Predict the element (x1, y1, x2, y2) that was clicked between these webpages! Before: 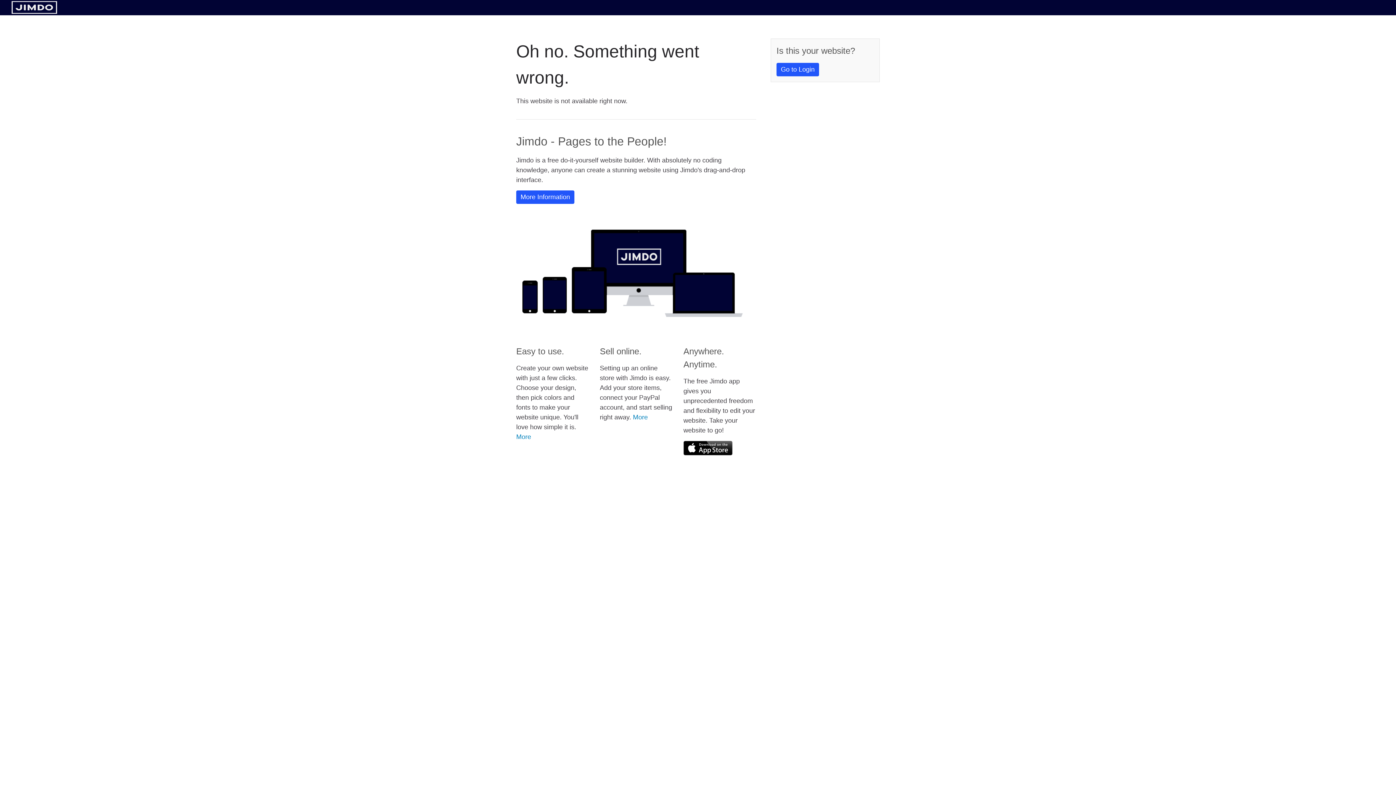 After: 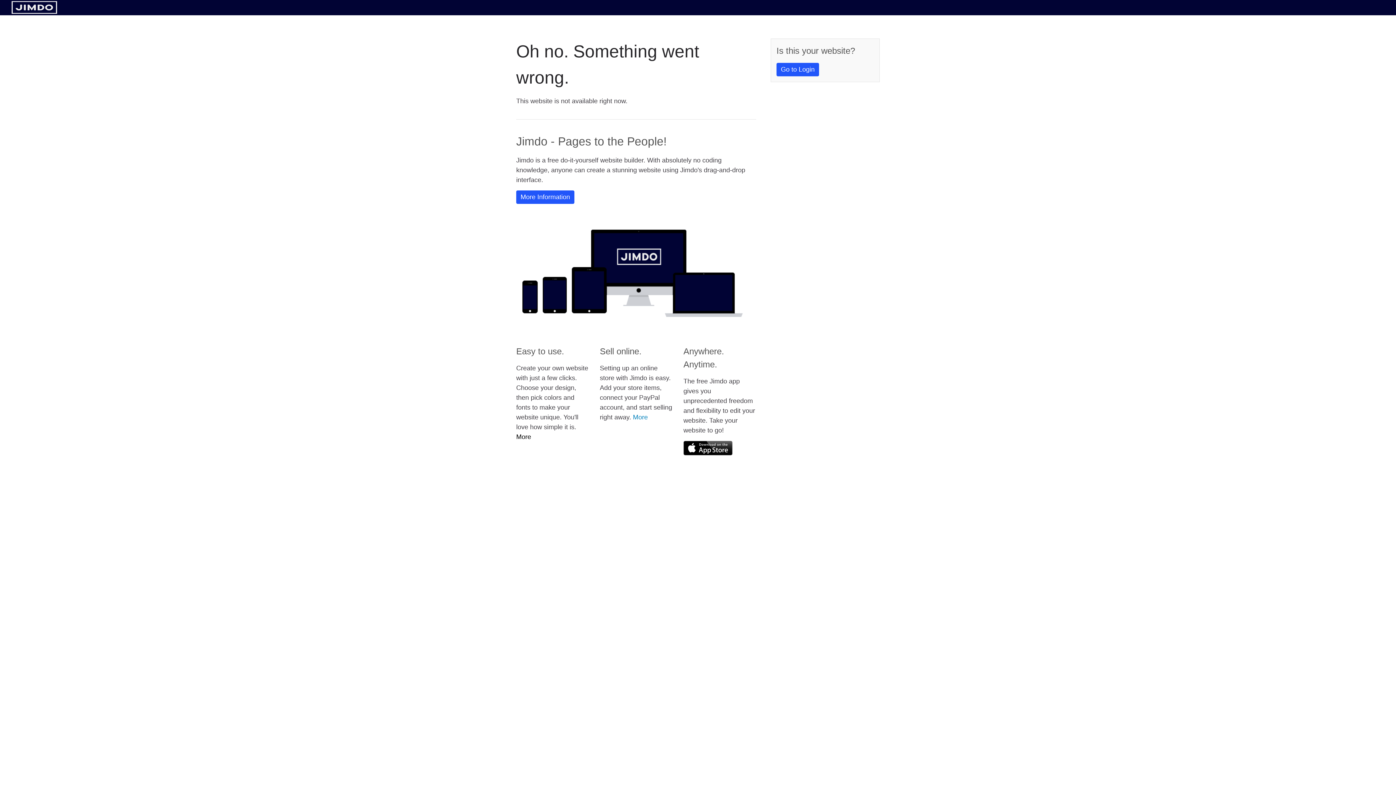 Action: label: More bbox: (516, 433, 531, 440)